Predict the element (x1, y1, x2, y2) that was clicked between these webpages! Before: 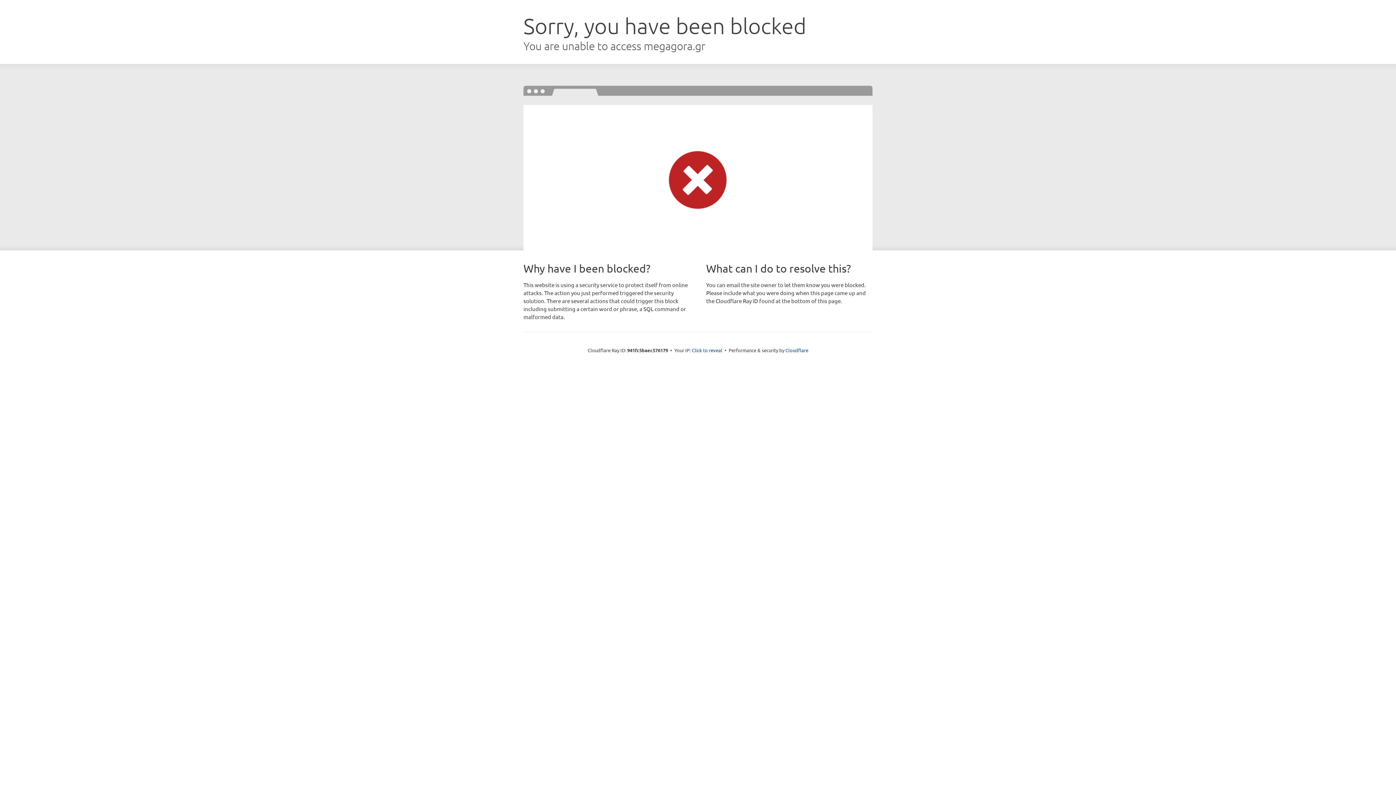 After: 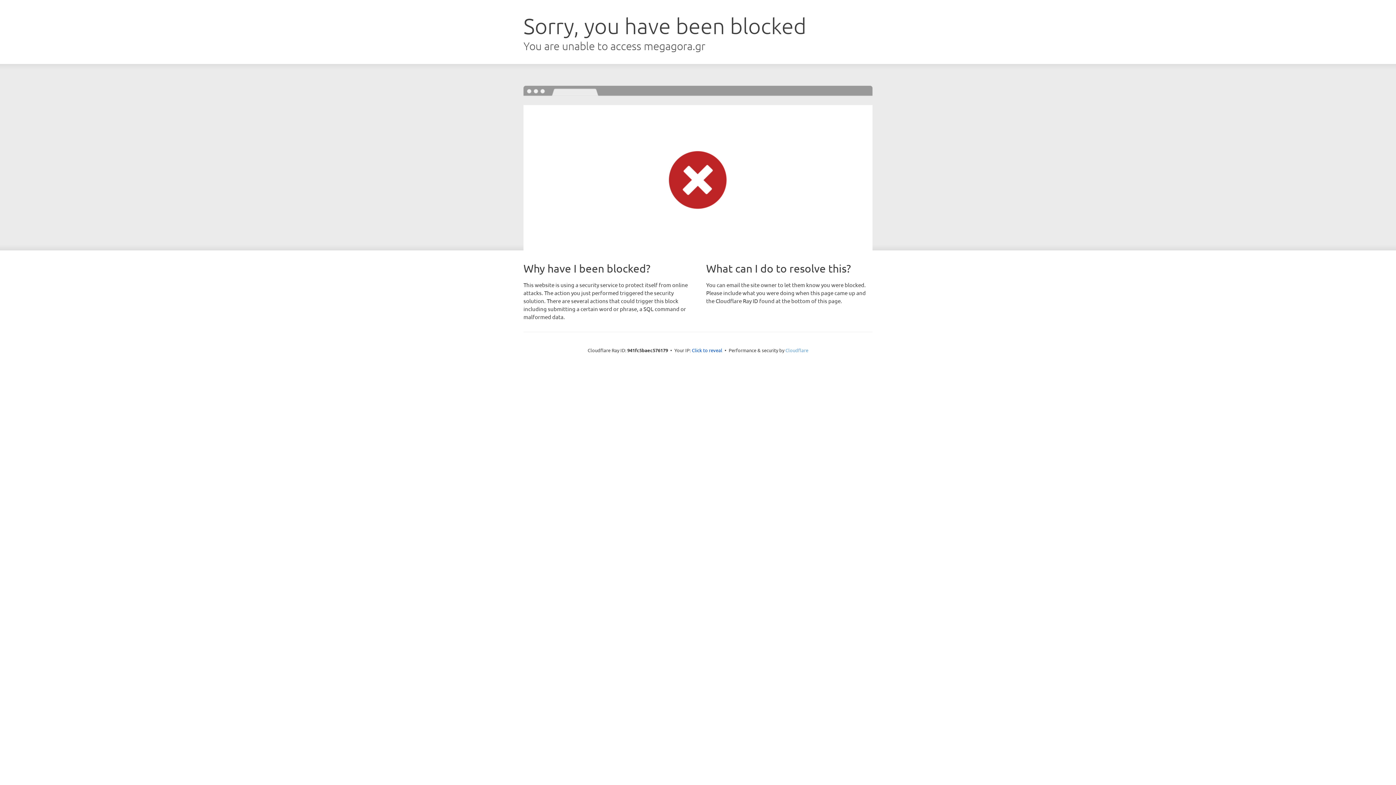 Action: bbox: (785, 347, 808, 353) label: Cloudflare